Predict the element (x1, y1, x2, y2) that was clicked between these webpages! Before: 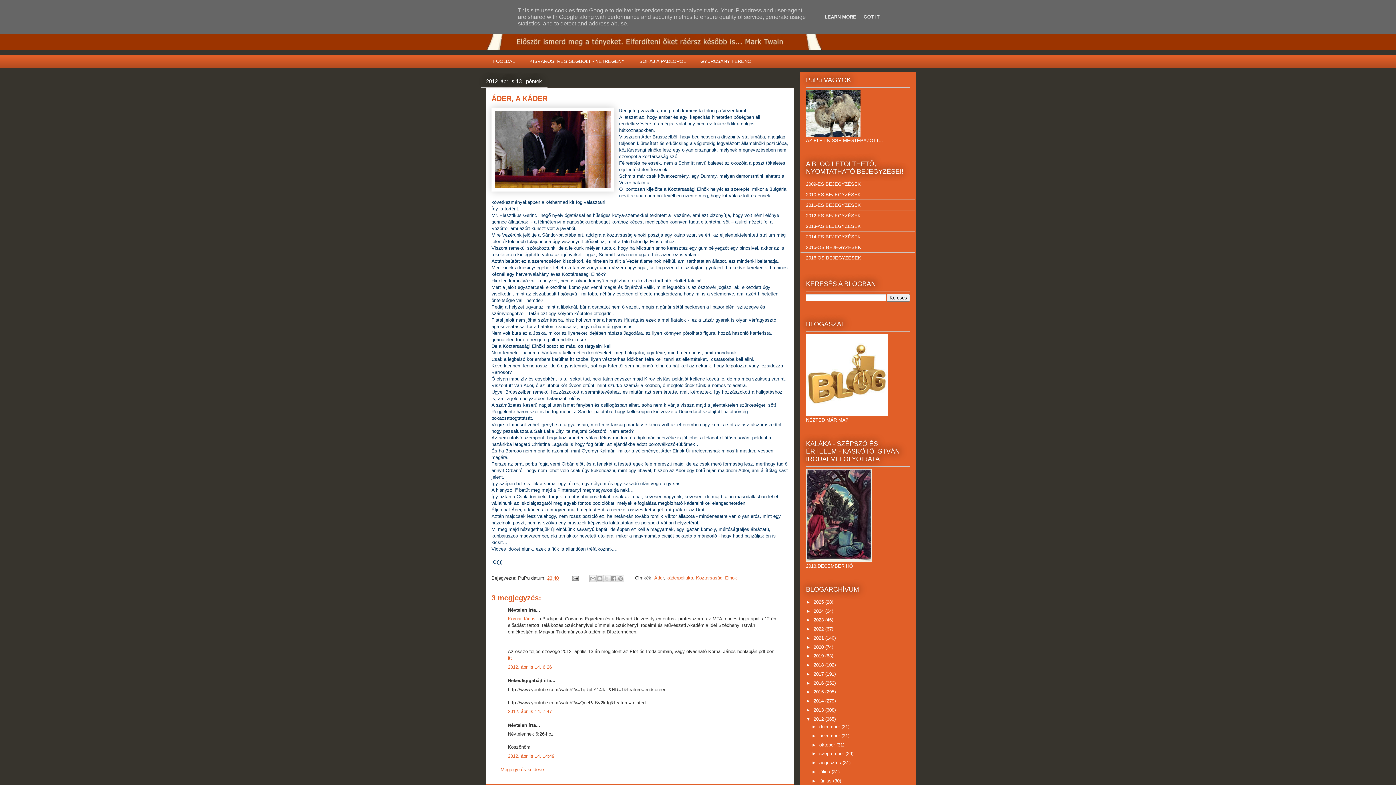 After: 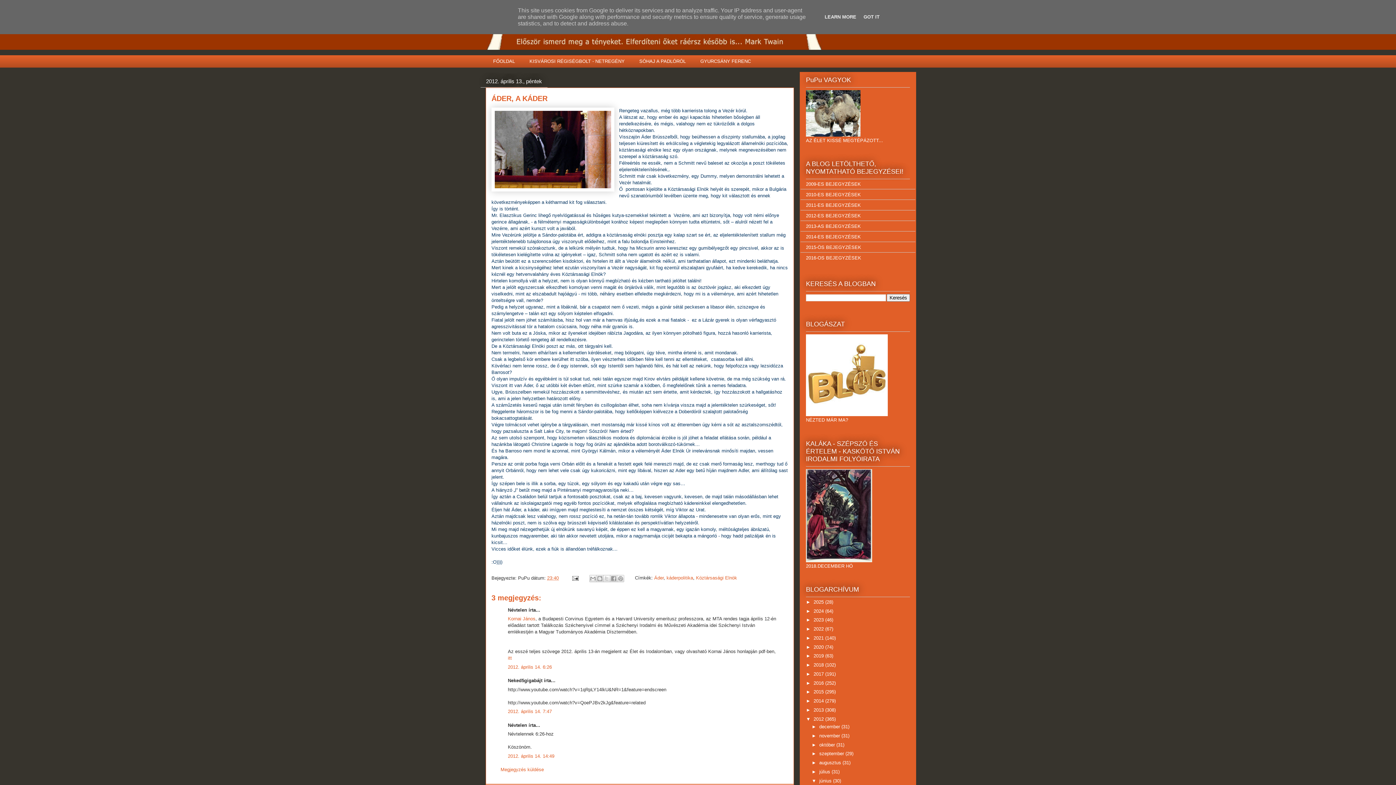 Action: label: ►   bbox: (811, 778, 819, 783)